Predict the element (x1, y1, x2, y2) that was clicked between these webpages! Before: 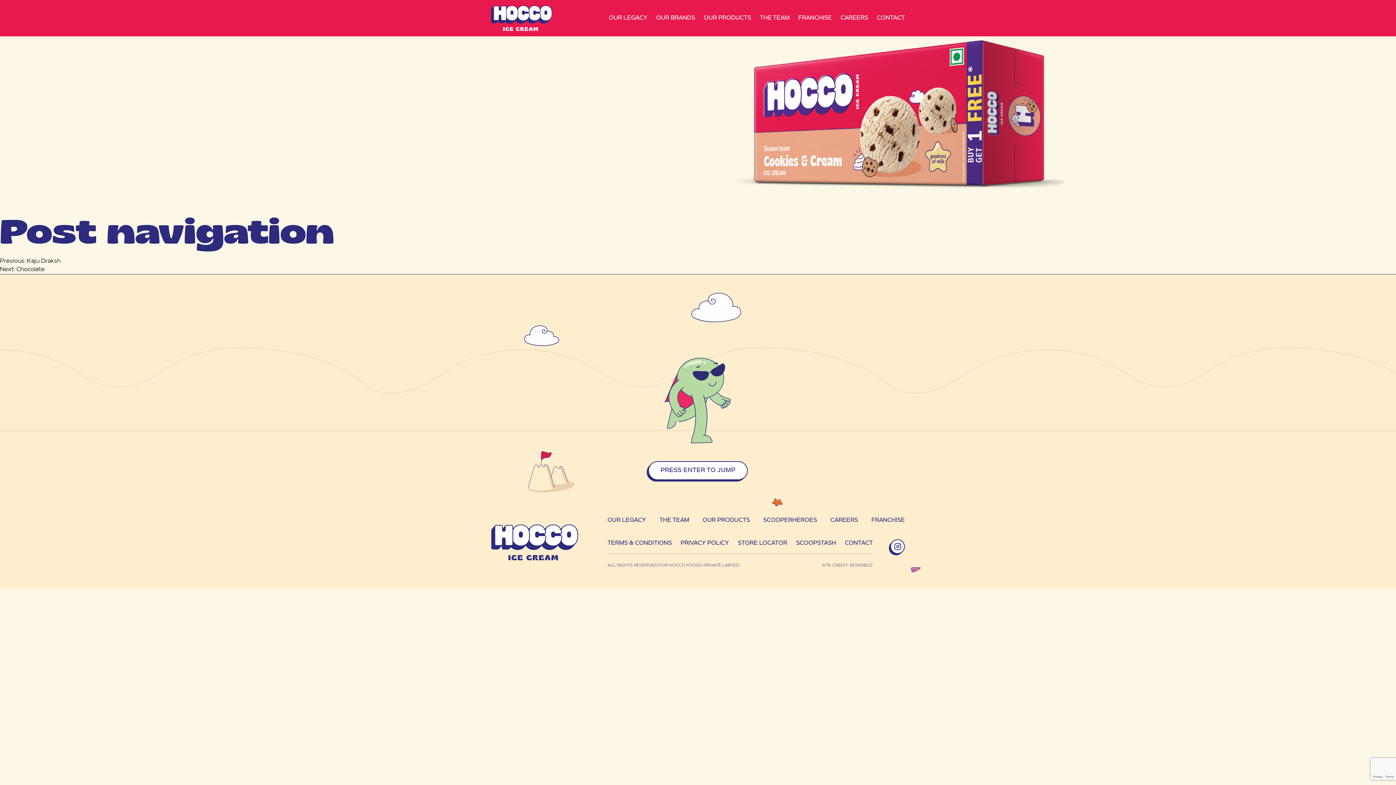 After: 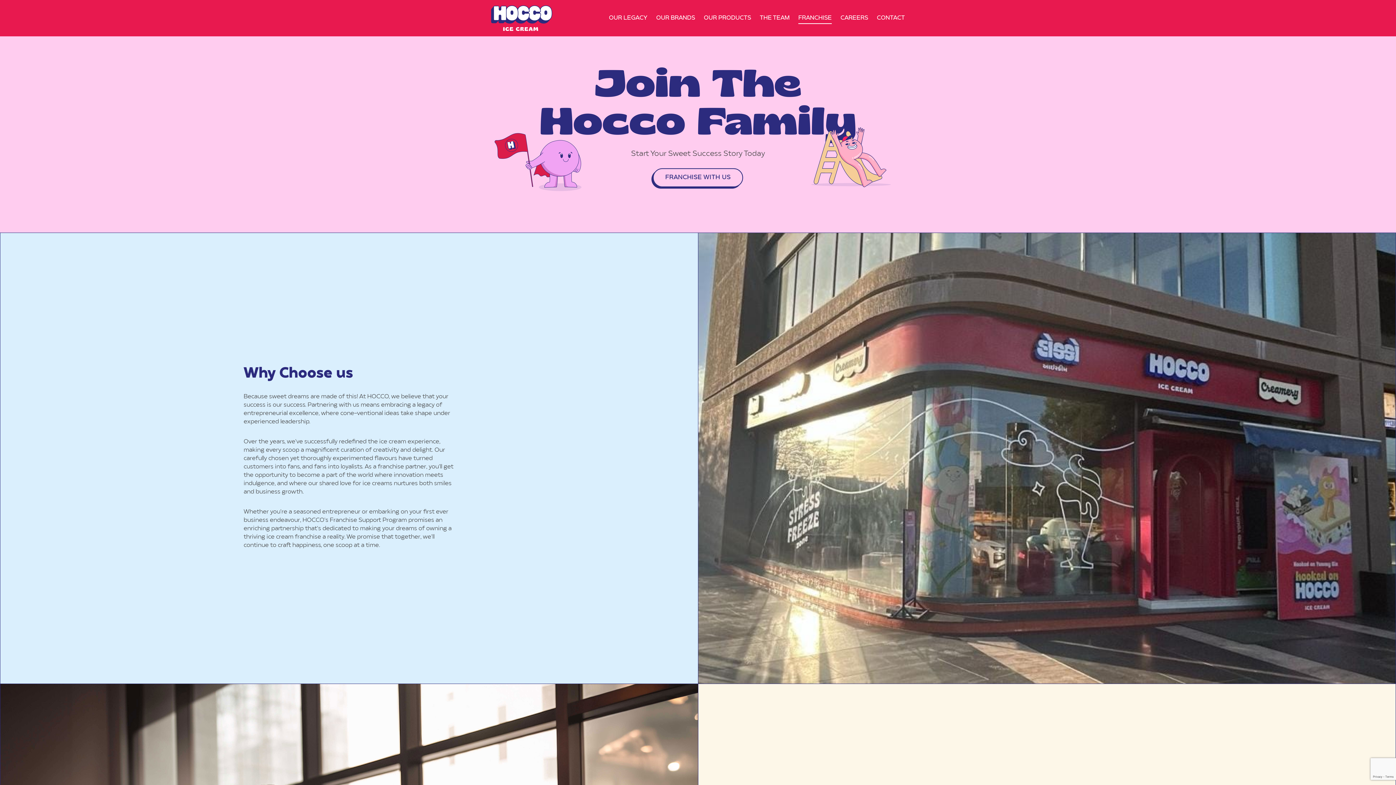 Action: label: FRANCHISE bbox: (798, 14, 832, 22)